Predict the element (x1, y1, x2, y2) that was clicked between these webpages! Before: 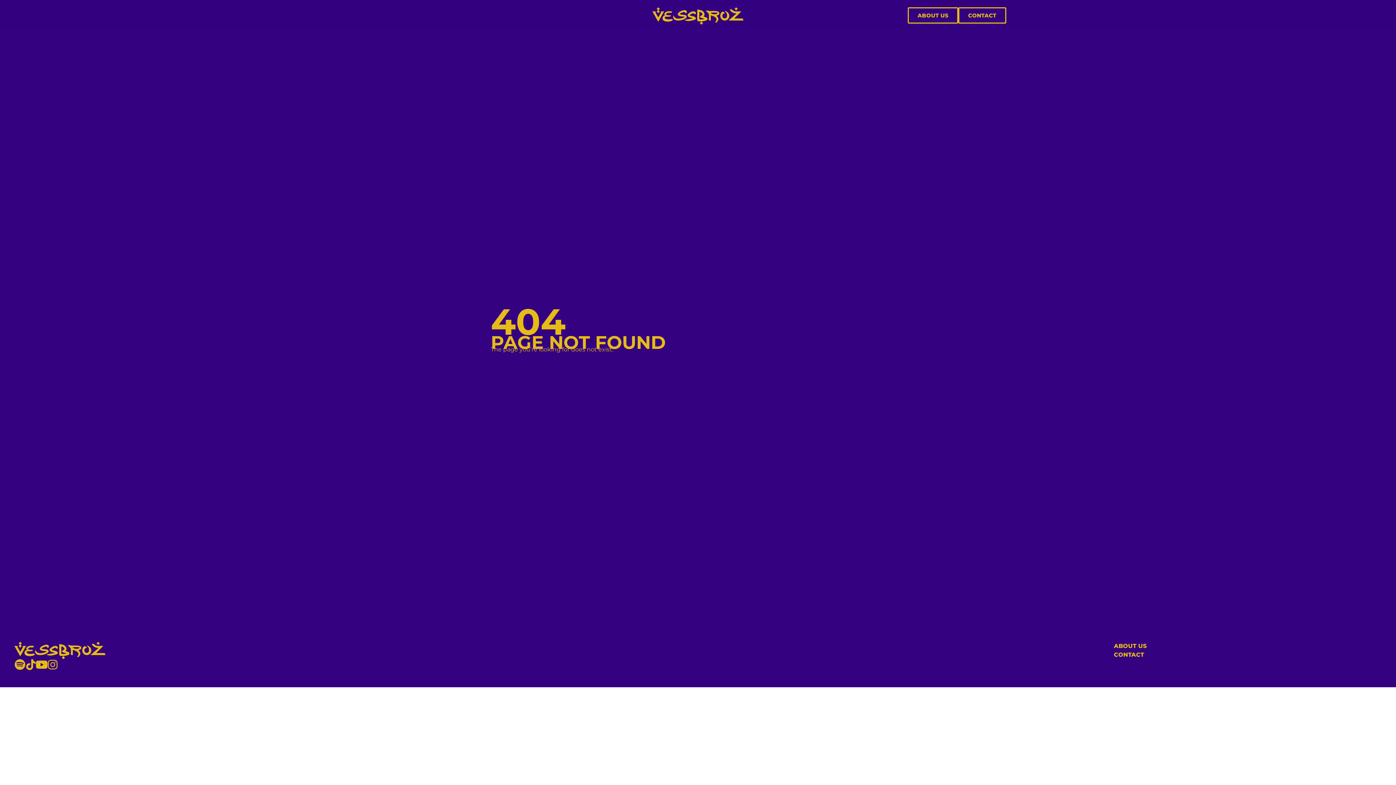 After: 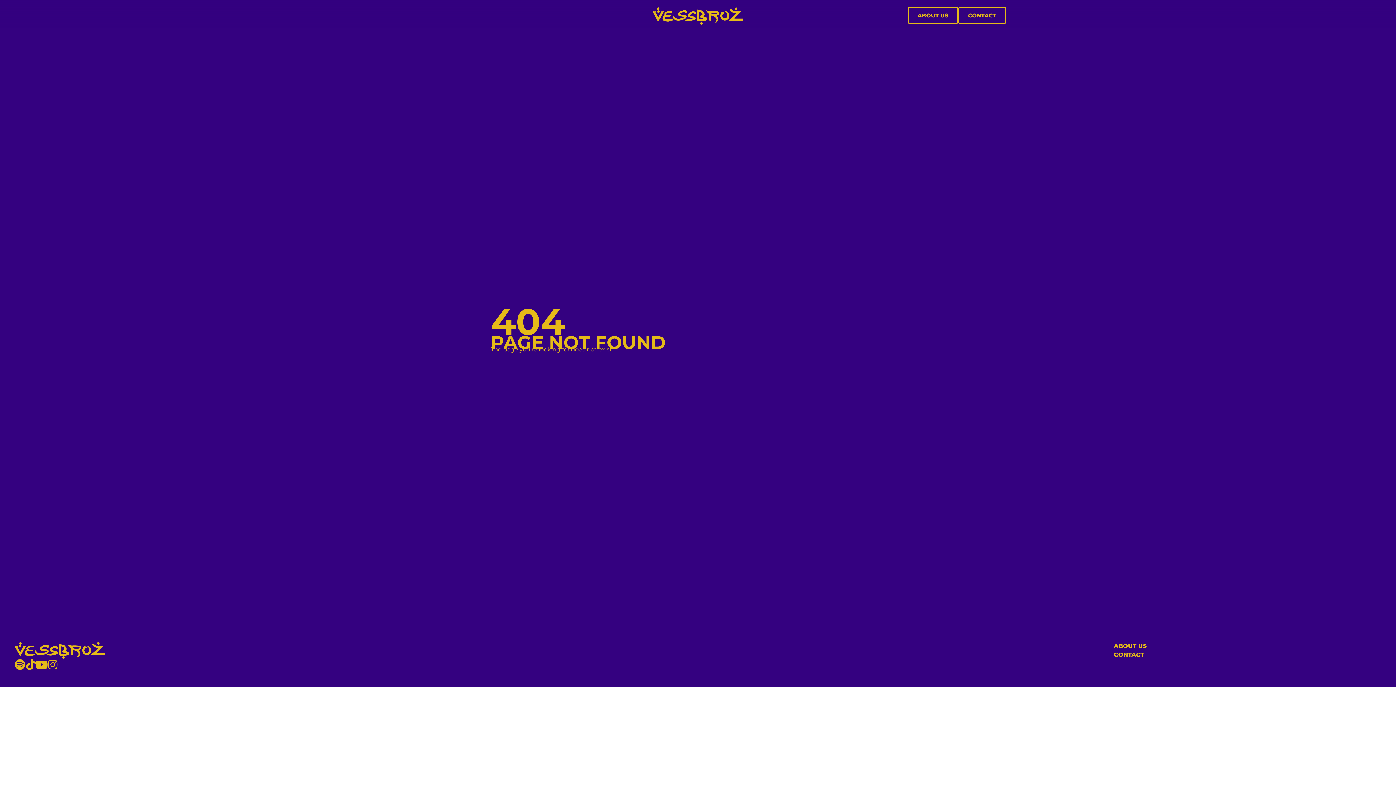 Action: bbox: (47, 659, 58, 670)